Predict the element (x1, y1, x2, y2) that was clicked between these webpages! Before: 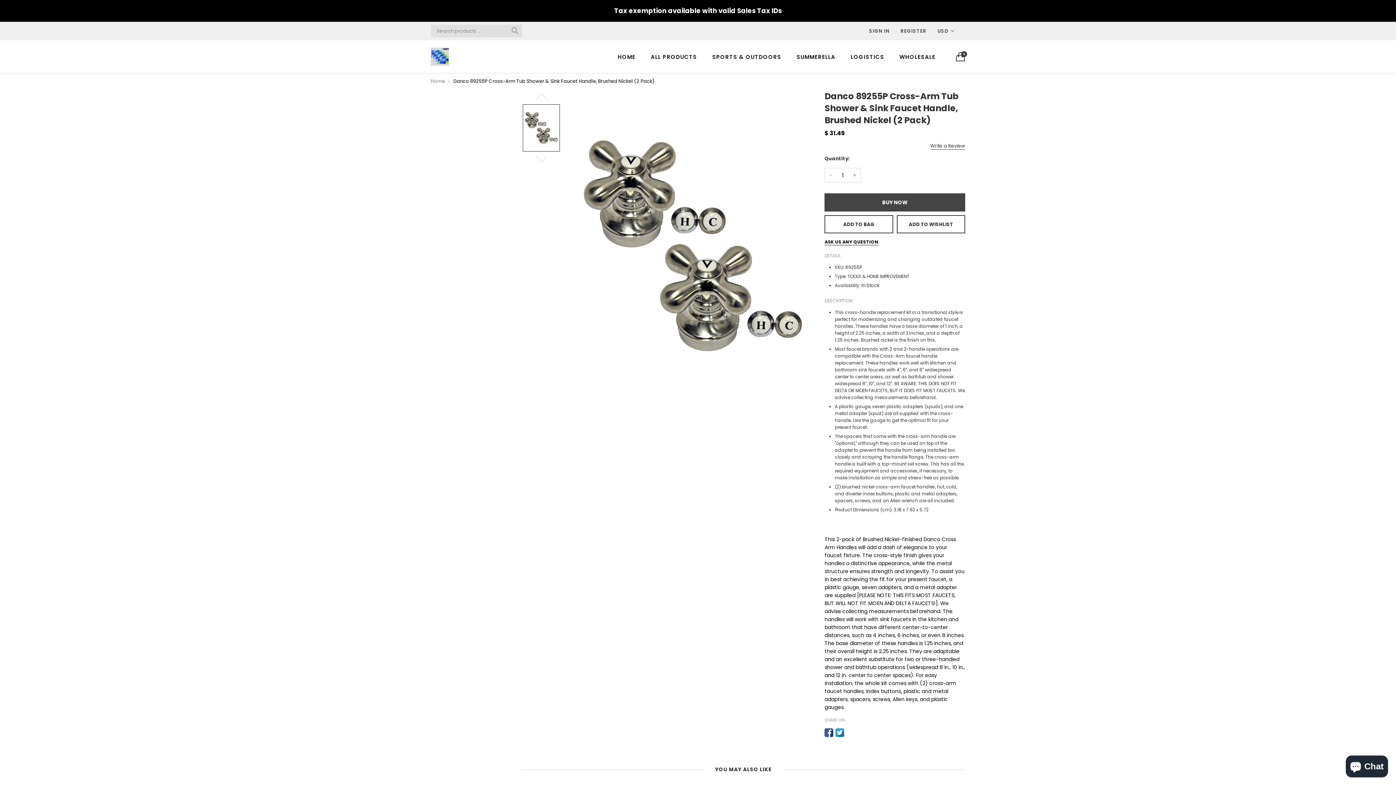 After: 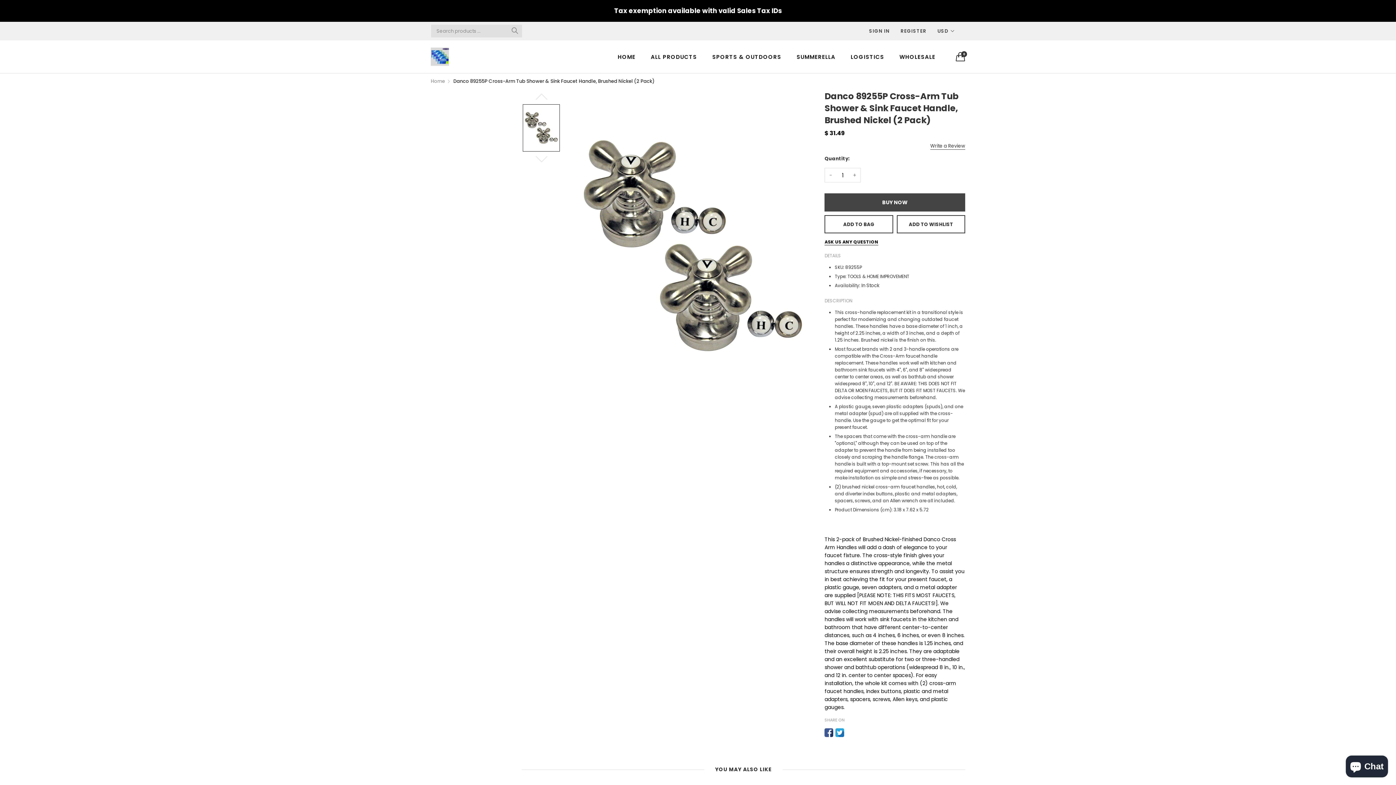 Action: label: Danco 89255P Cross-Arm Tub Shower & Sink Faucet Handle, Brushed Nickel (2 Pack) bbox: (453, 77, 654, 85)